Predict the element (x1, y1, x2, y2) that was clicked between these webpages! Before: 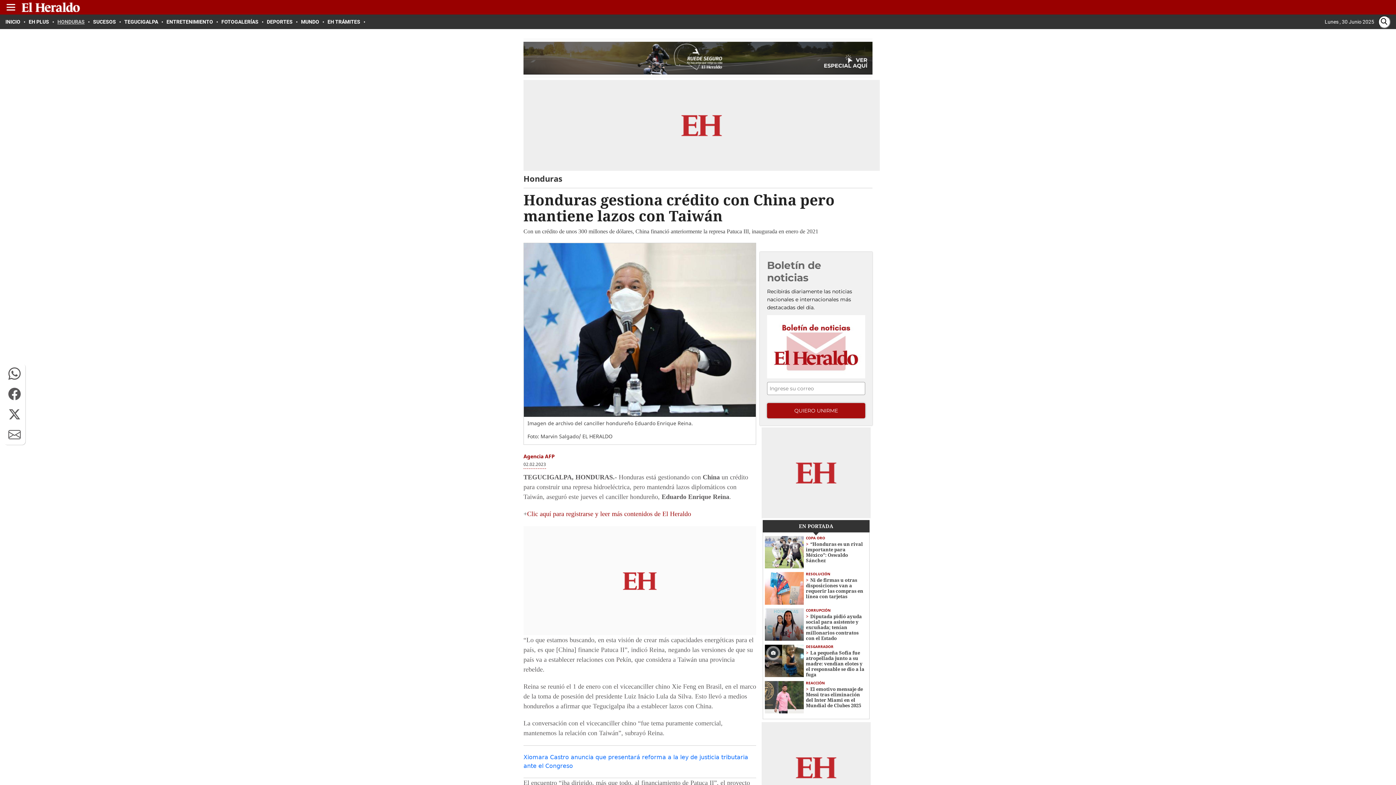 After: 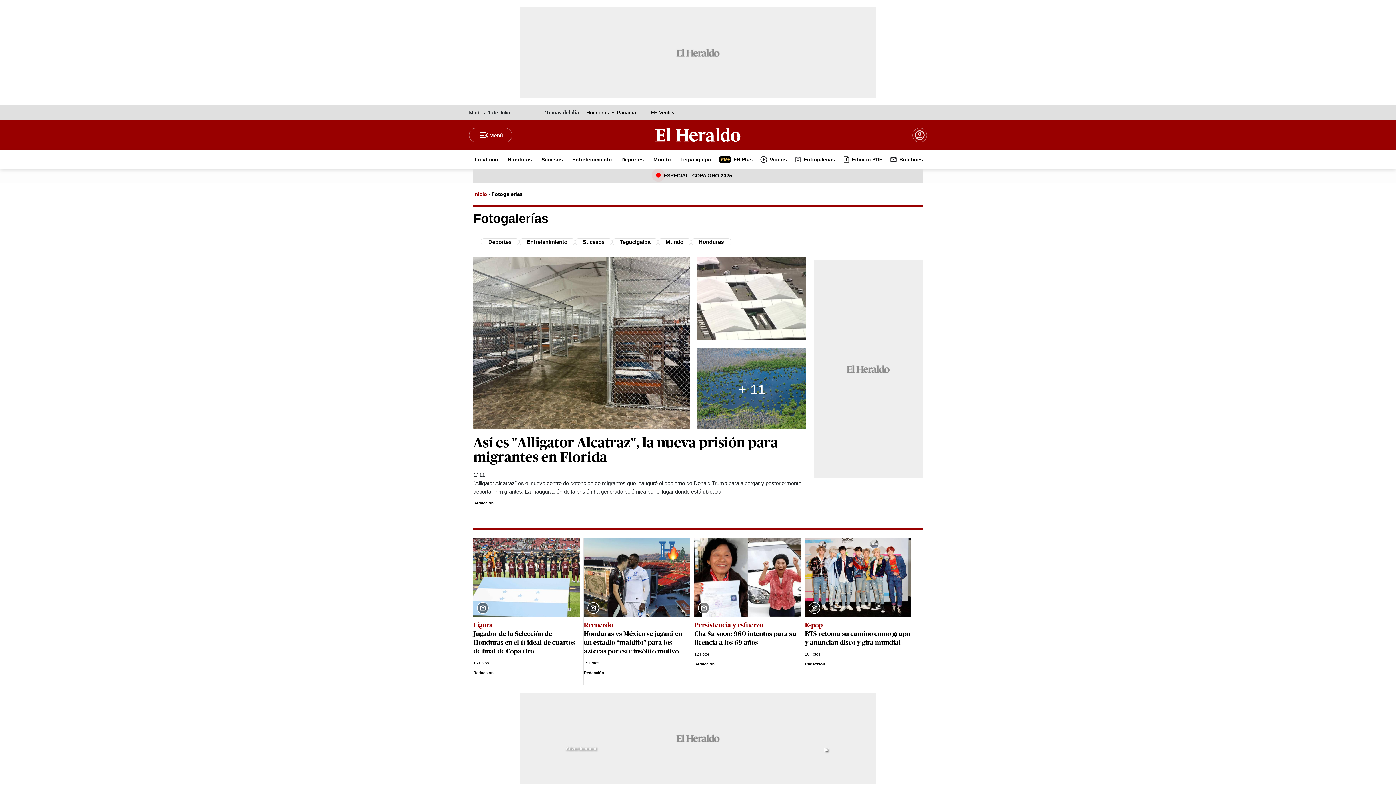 Action: bbox: (221, 18, 263, 24) label: FOTOGALERÍAS